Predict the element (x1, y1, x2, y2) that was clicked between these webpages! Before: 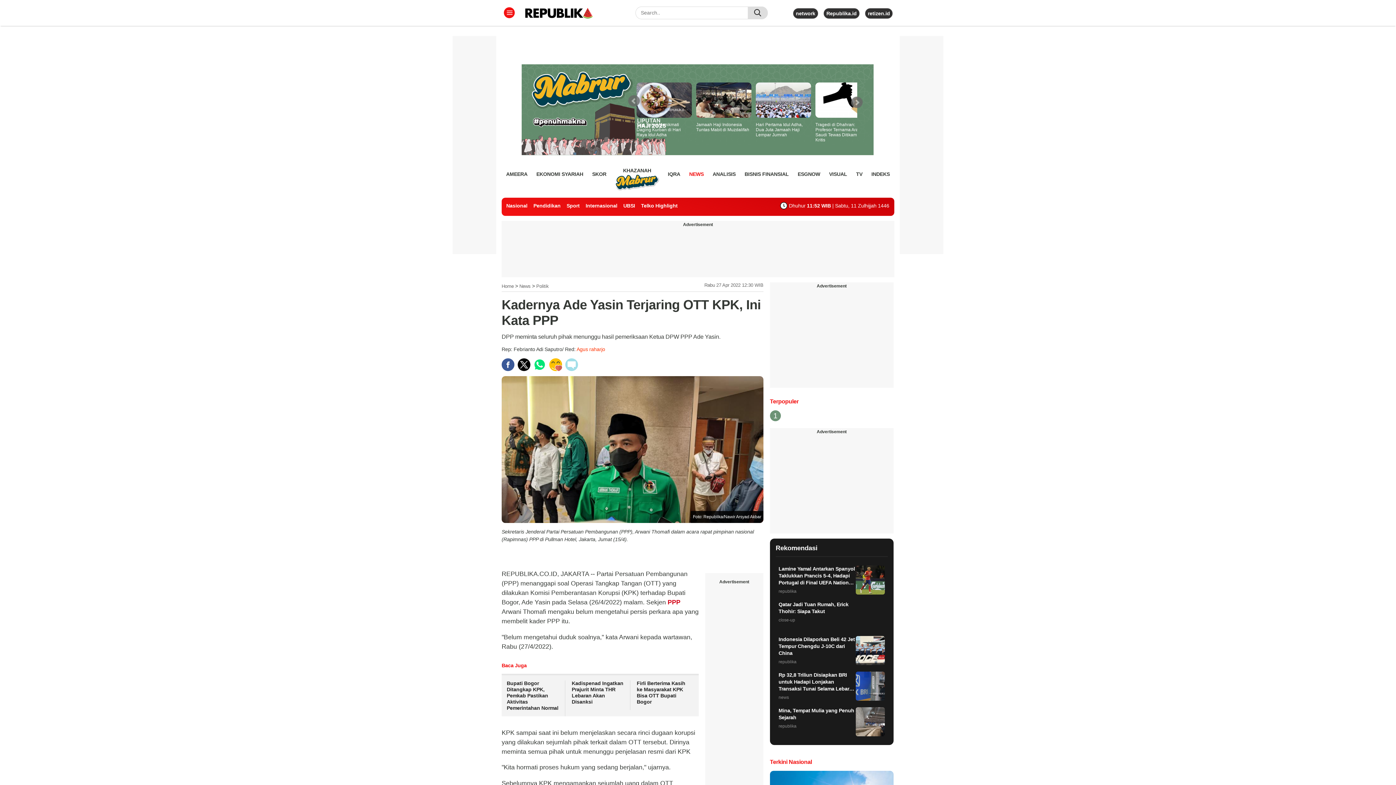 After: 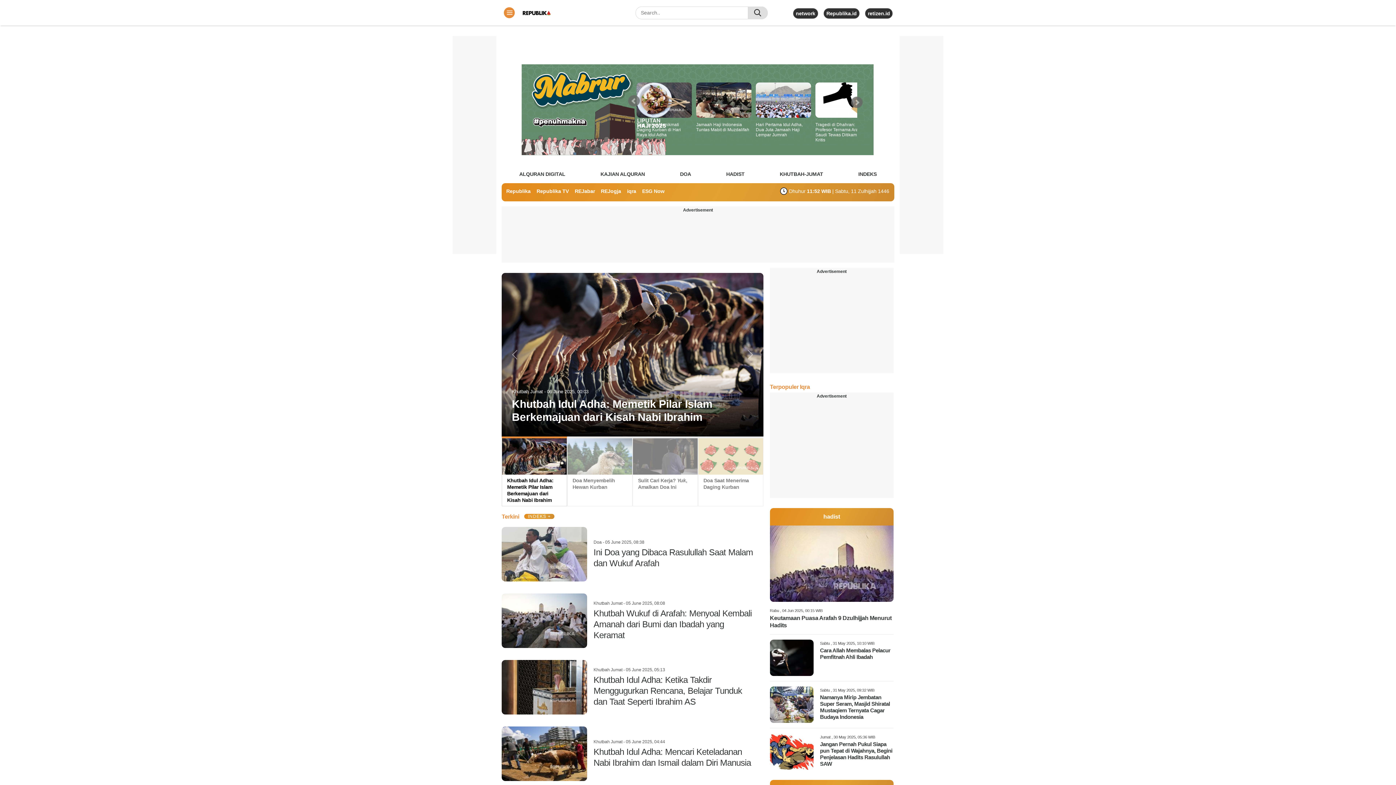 Action: label: IQRA bbox: (668, 168, 680, 179)